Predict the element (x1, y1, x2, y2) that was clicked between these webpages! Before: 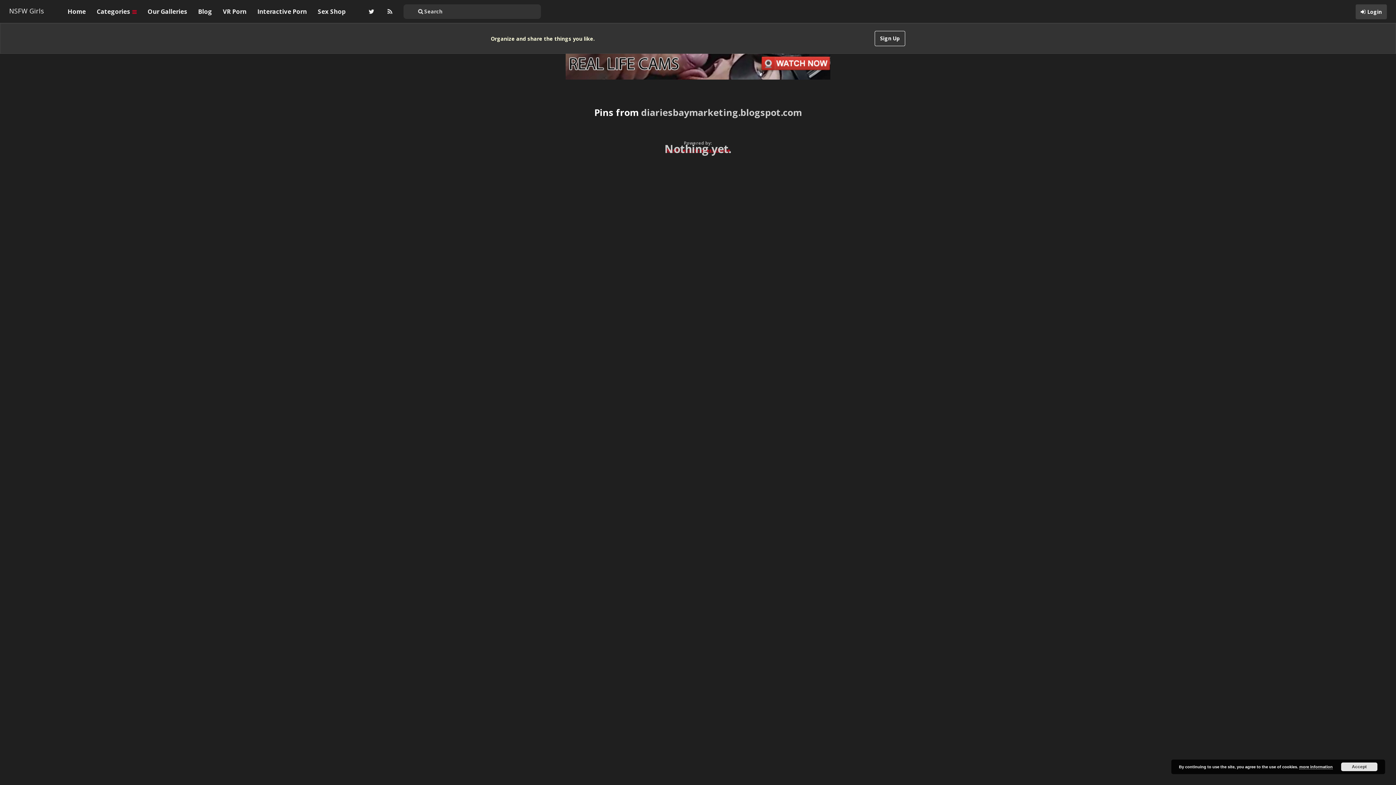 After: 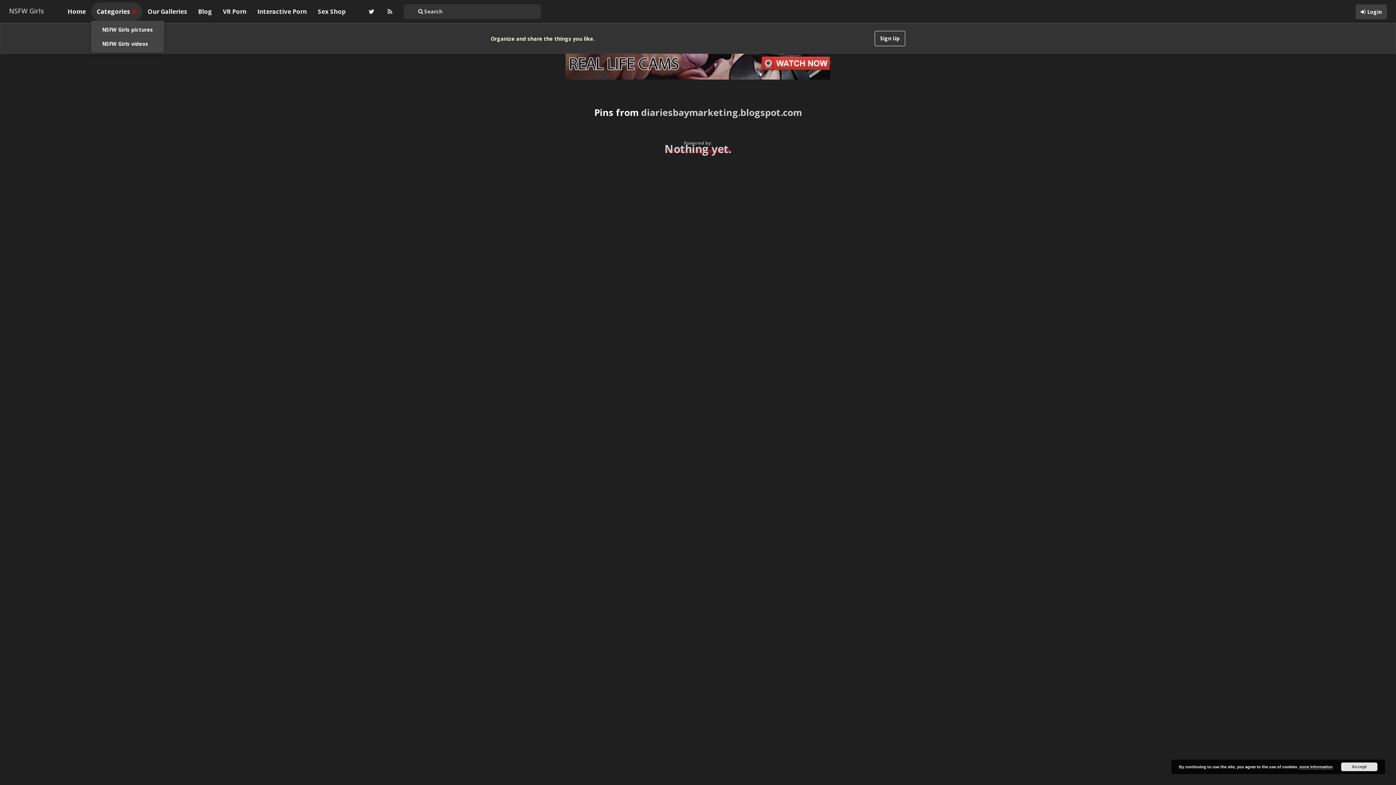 Action: label: Categories  bbox: (91, 2, 142, 20)